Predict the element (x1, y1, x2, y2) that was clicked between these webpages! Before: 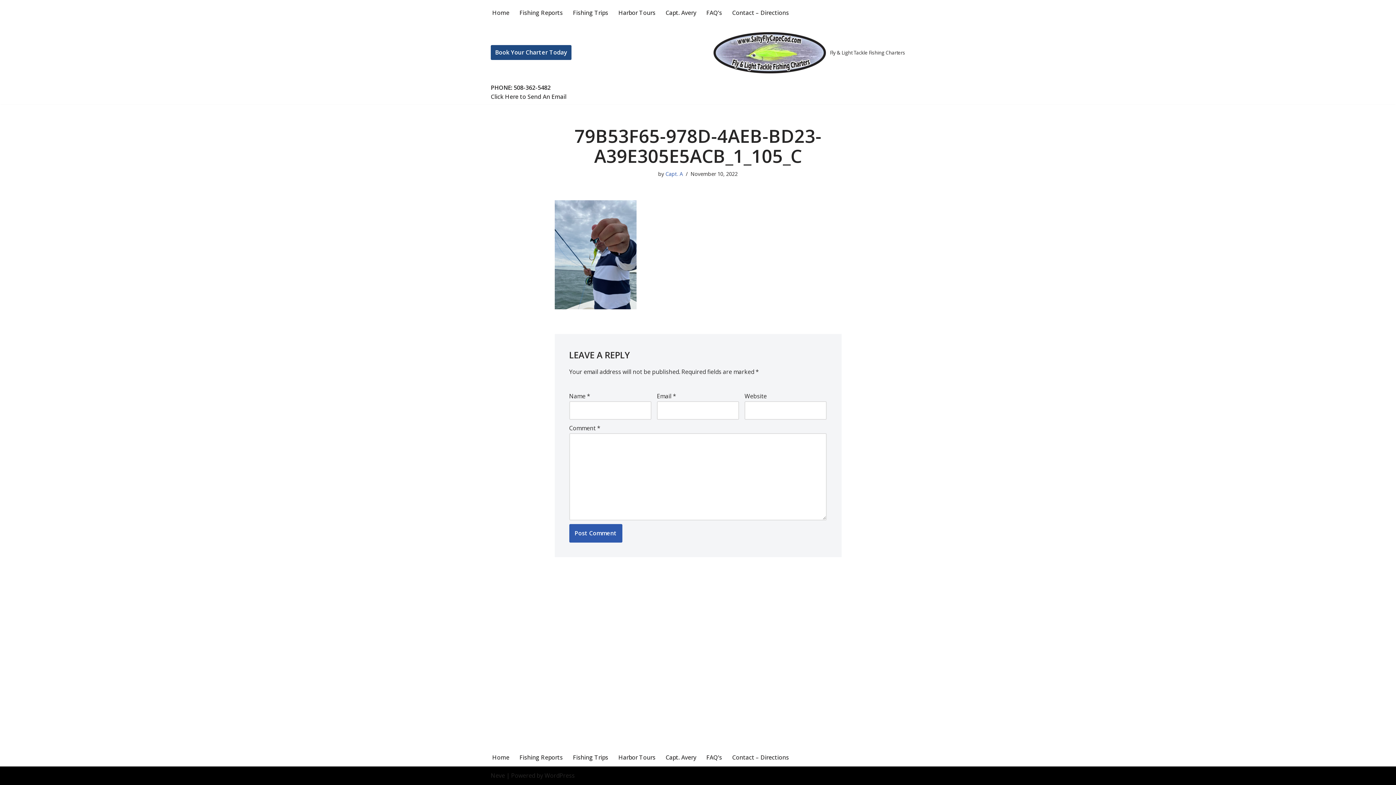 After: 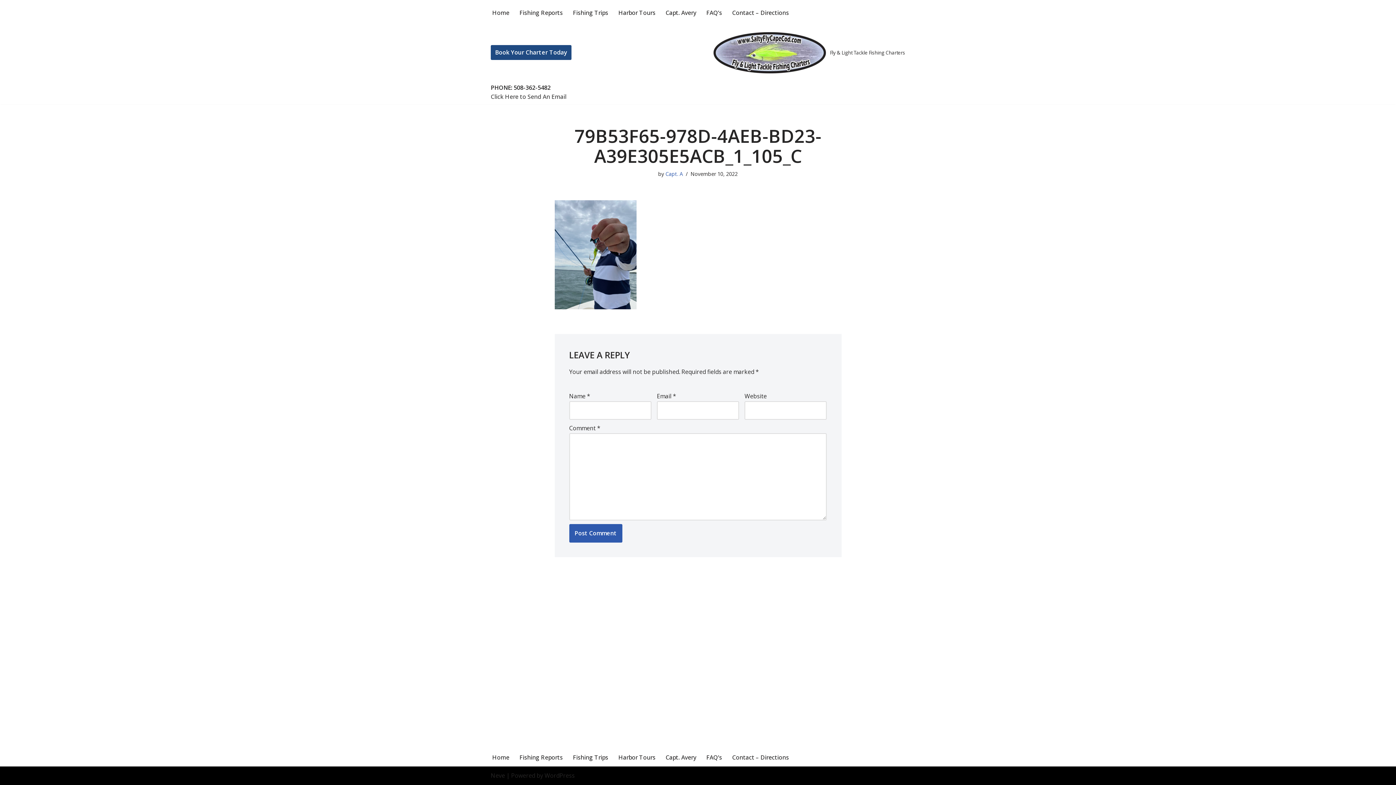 Action: bbox: (490, 92, 566, 100) label: Click Here to Send An Email